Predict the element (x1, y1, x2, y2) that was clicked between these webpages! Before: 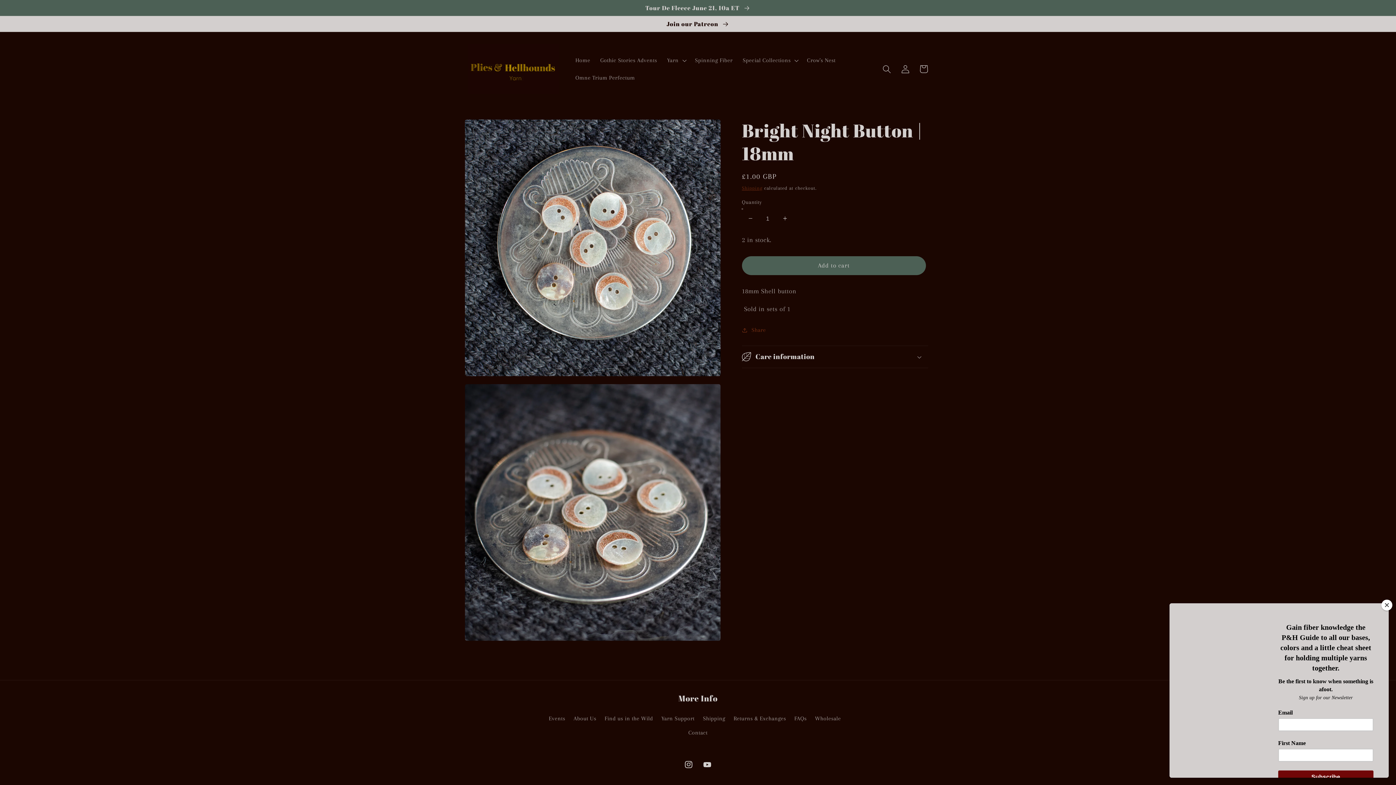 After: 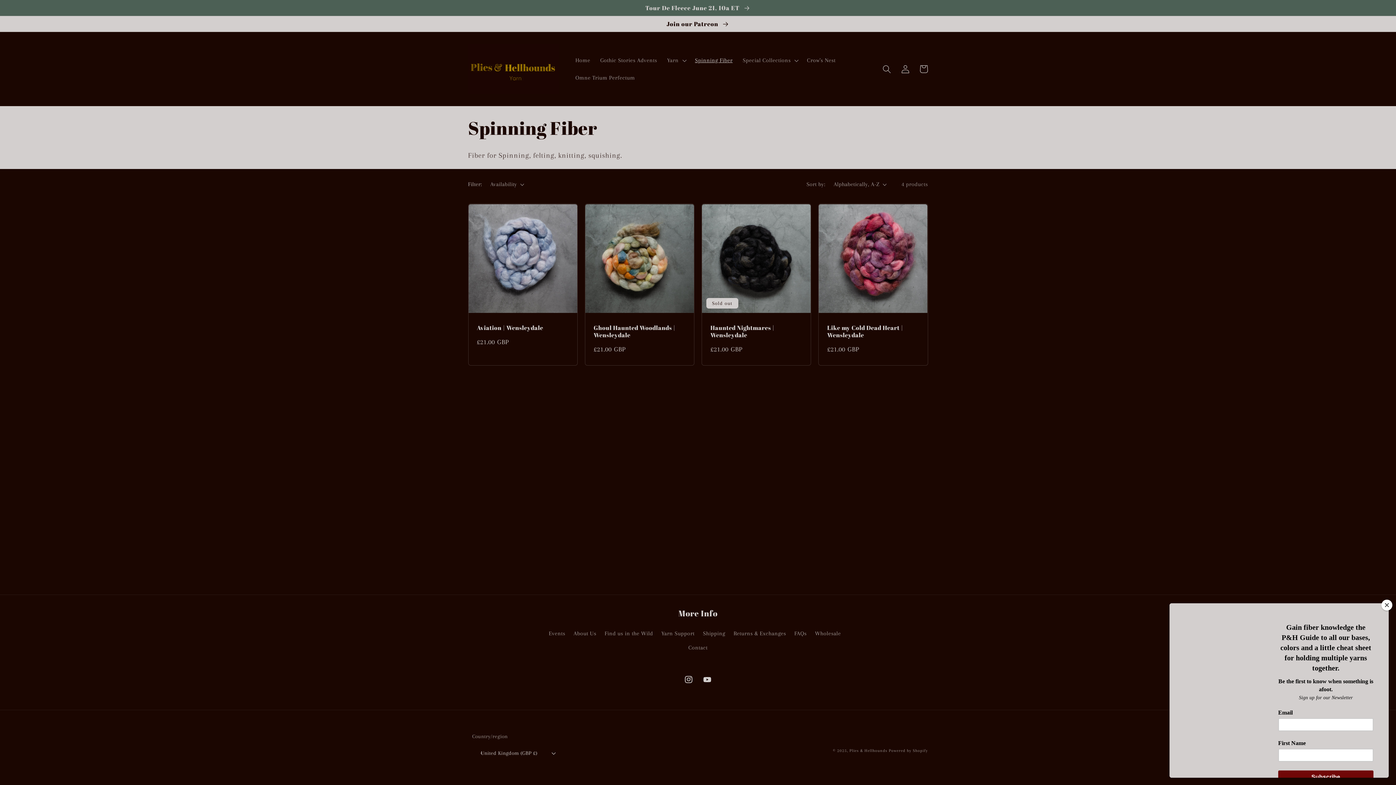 Action: bbox: (690, 51, 737, 69) label: Spinning Fiber